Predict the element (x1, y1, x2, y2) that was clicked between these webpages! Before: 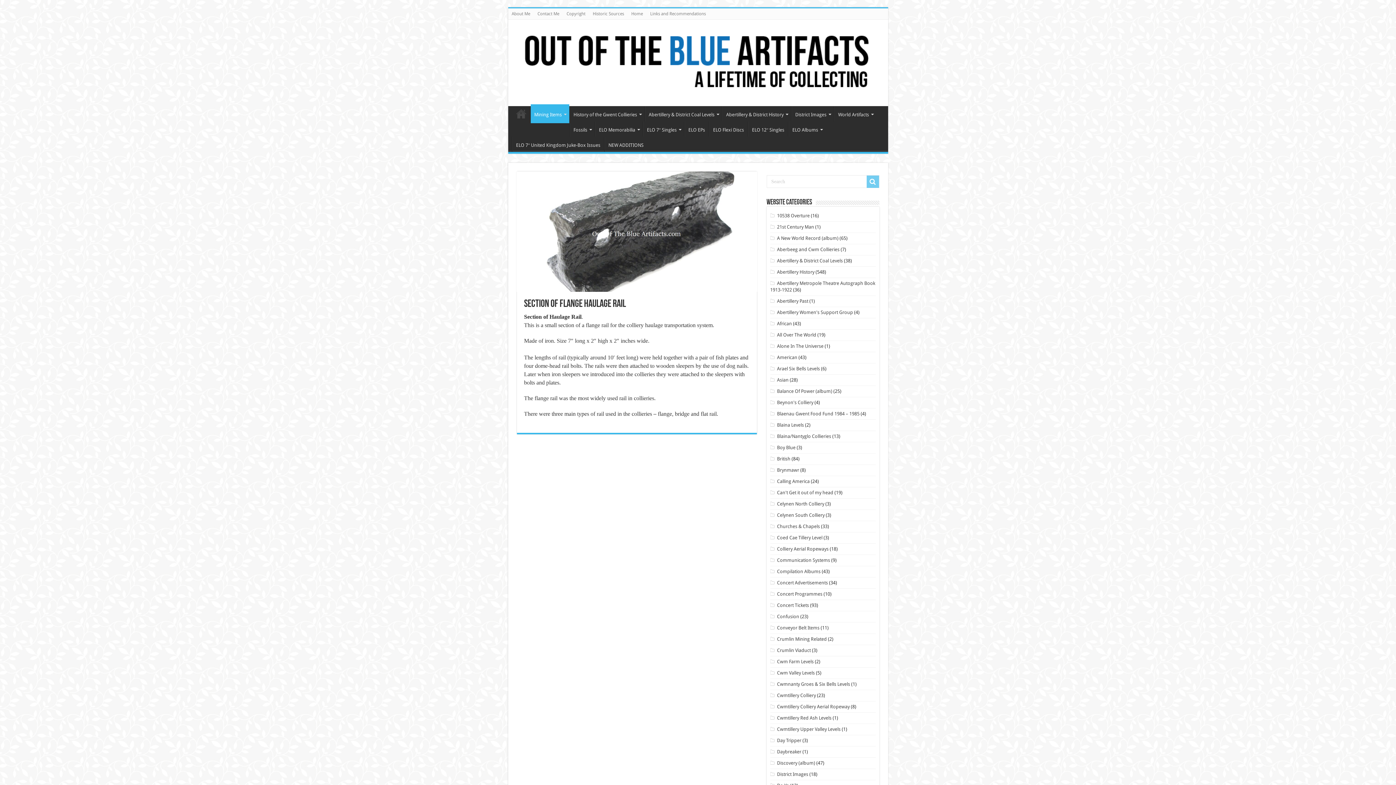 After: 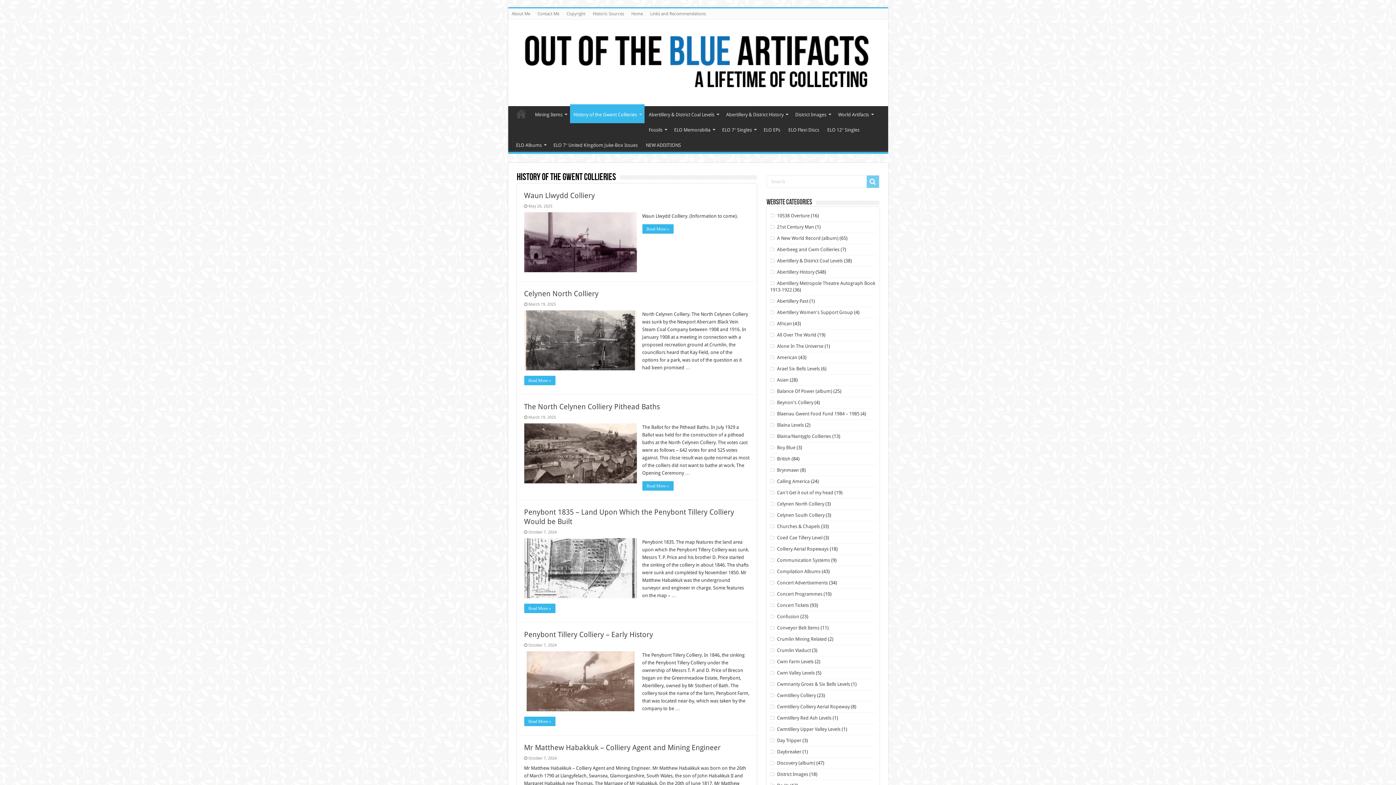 Action: bbox: (569, 106, 644, 121) label: History of the Gwent Collieries